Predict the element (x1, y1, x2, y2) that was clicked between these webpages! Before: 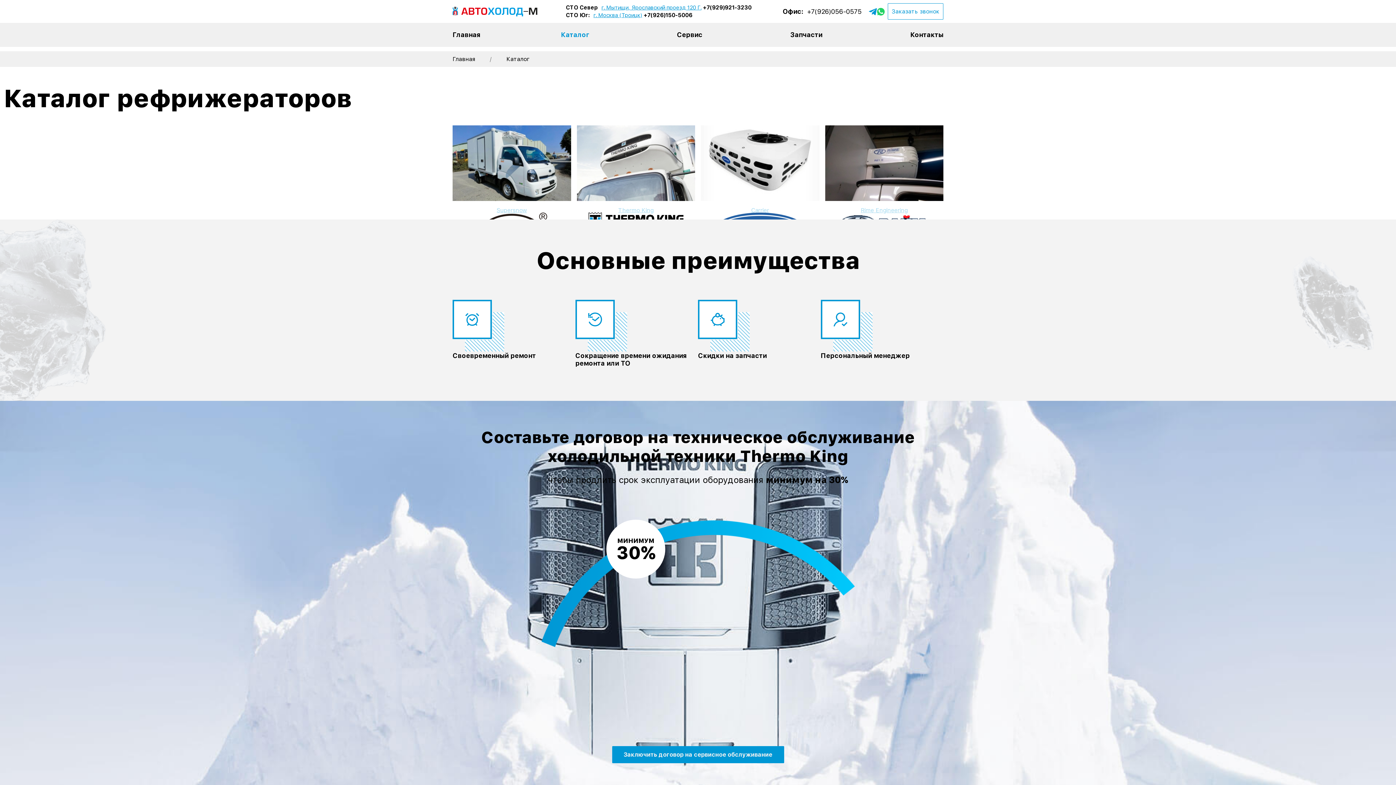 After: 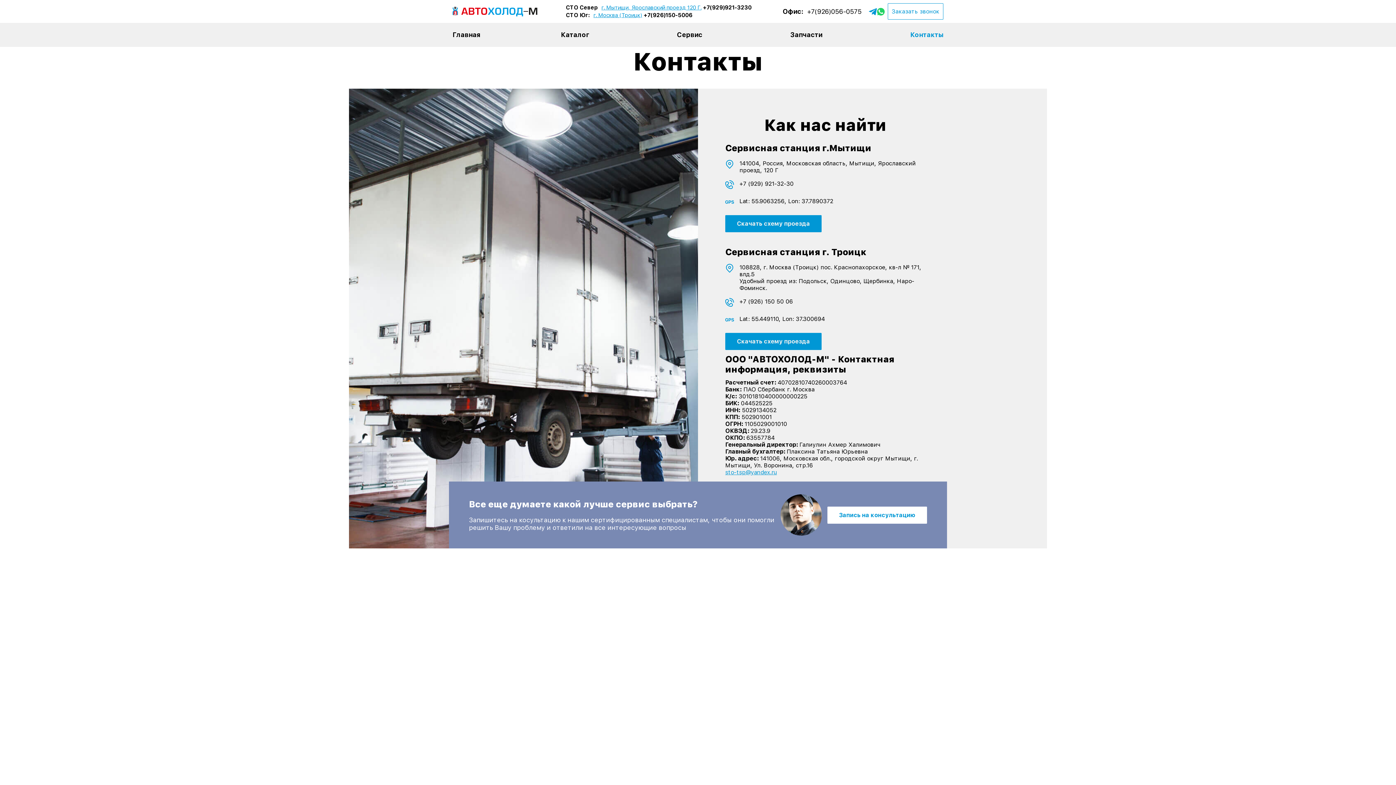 Action: label: г. Мытищи, Ярославский проезд 120 Г. bbox: (601, 4, 701, 10)